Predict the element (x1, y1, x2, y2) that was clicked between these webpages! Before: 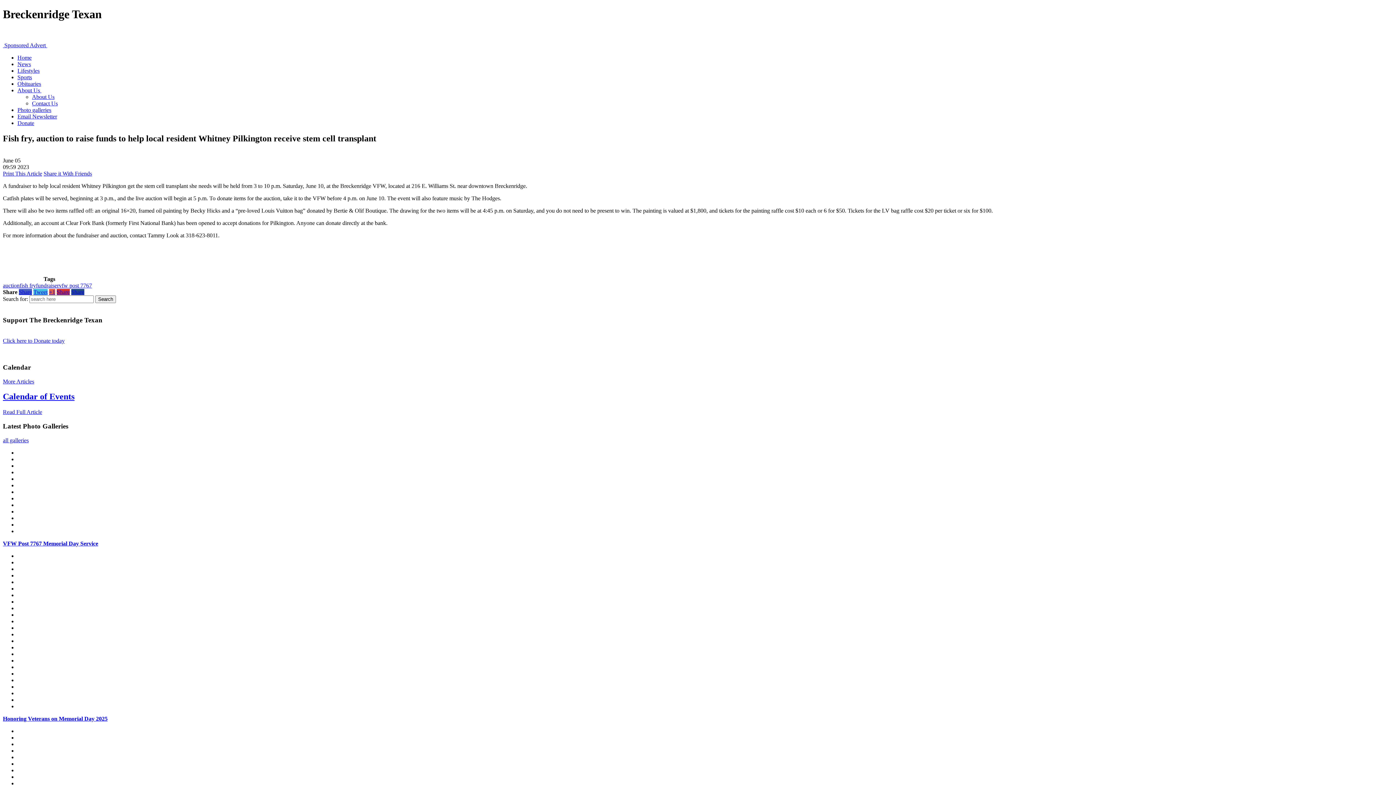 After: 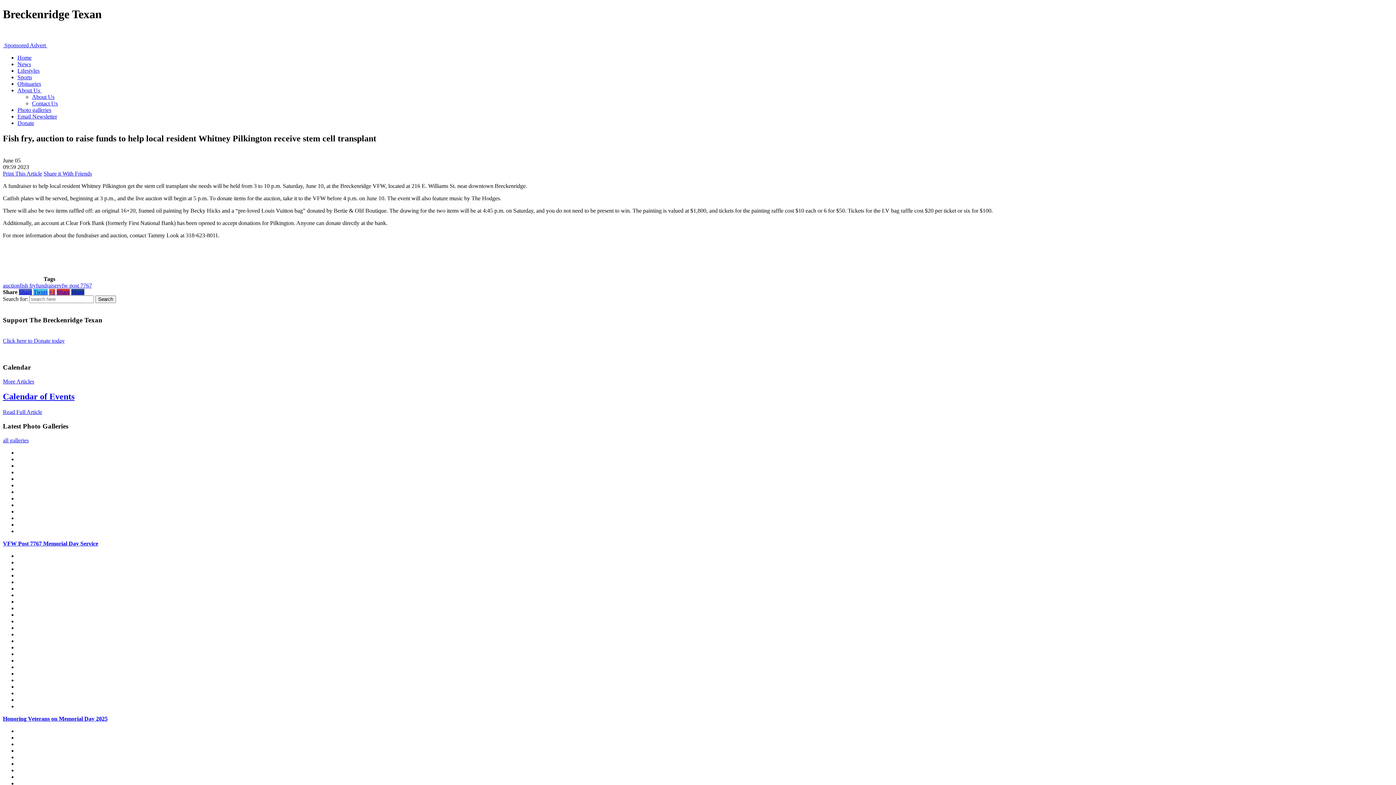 Action: bbox: (17, 657, 17, 663)